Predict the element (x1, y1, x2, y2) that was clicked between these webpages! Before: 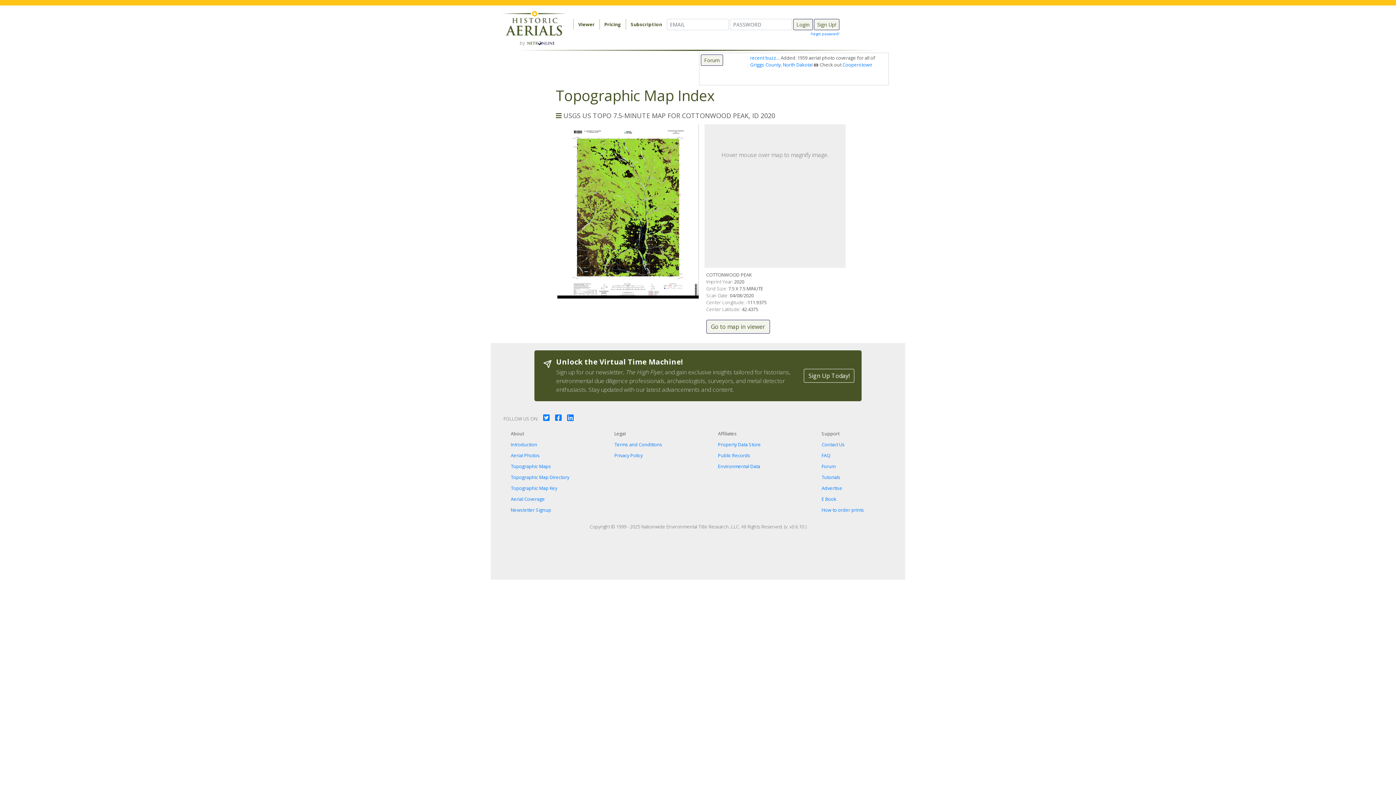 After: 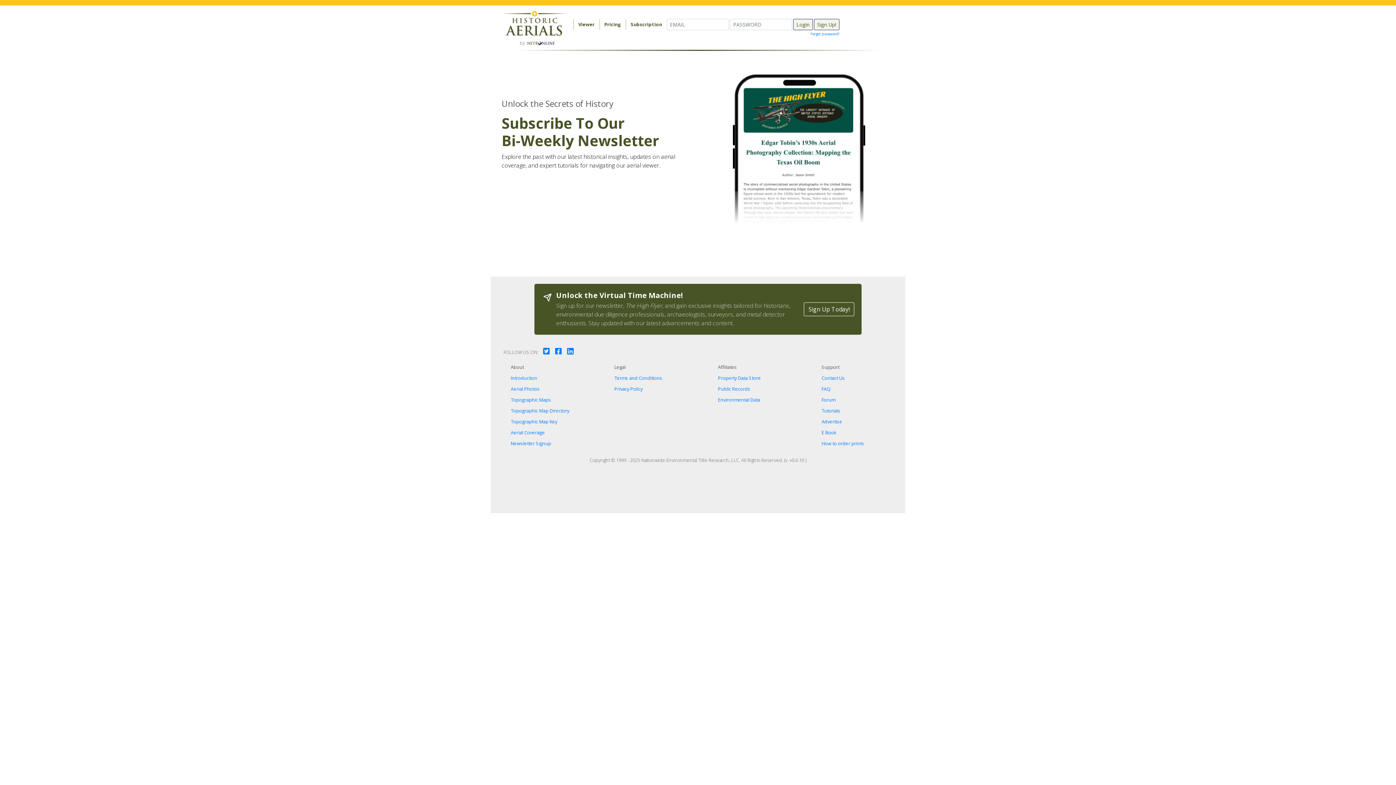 Action: label: Sign Up Today! bbox: (804, 369, 854, 382)